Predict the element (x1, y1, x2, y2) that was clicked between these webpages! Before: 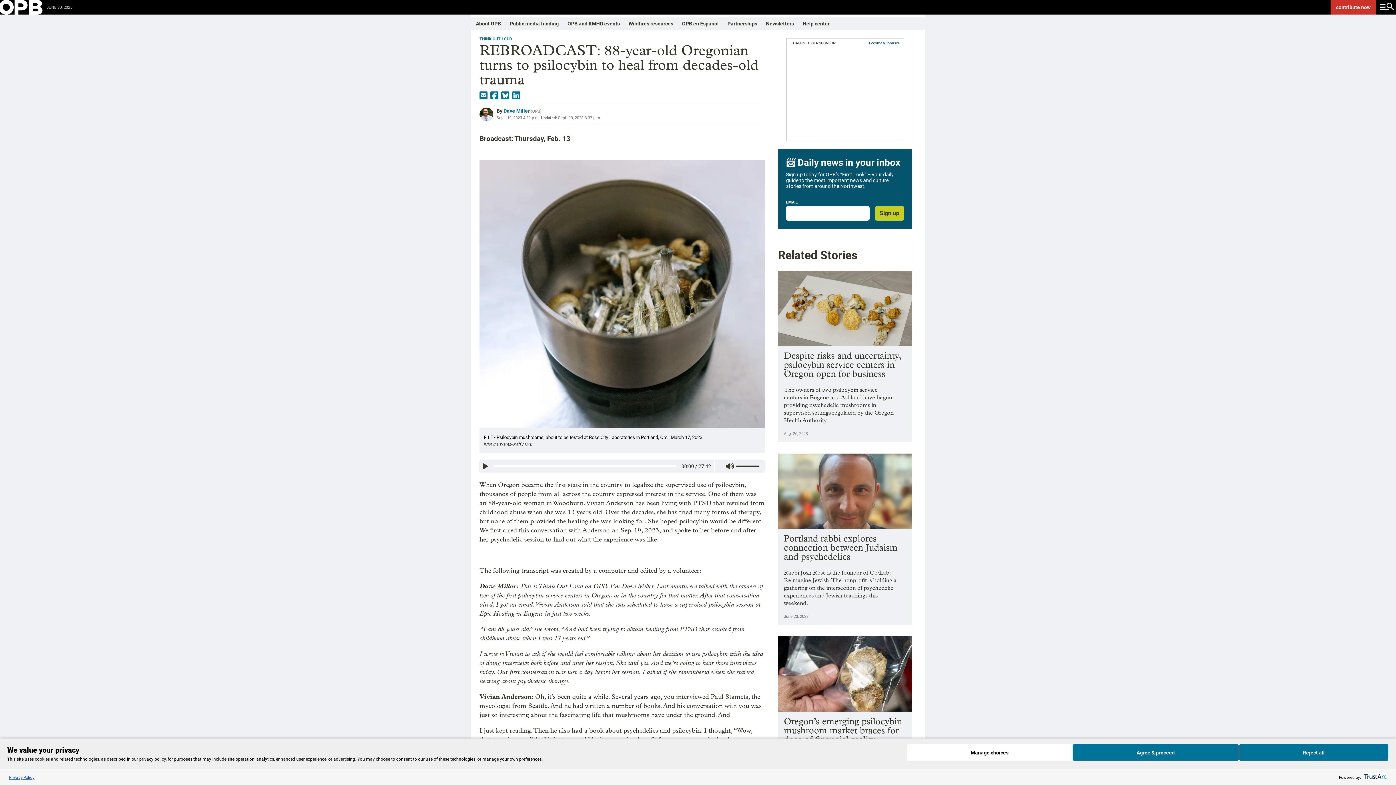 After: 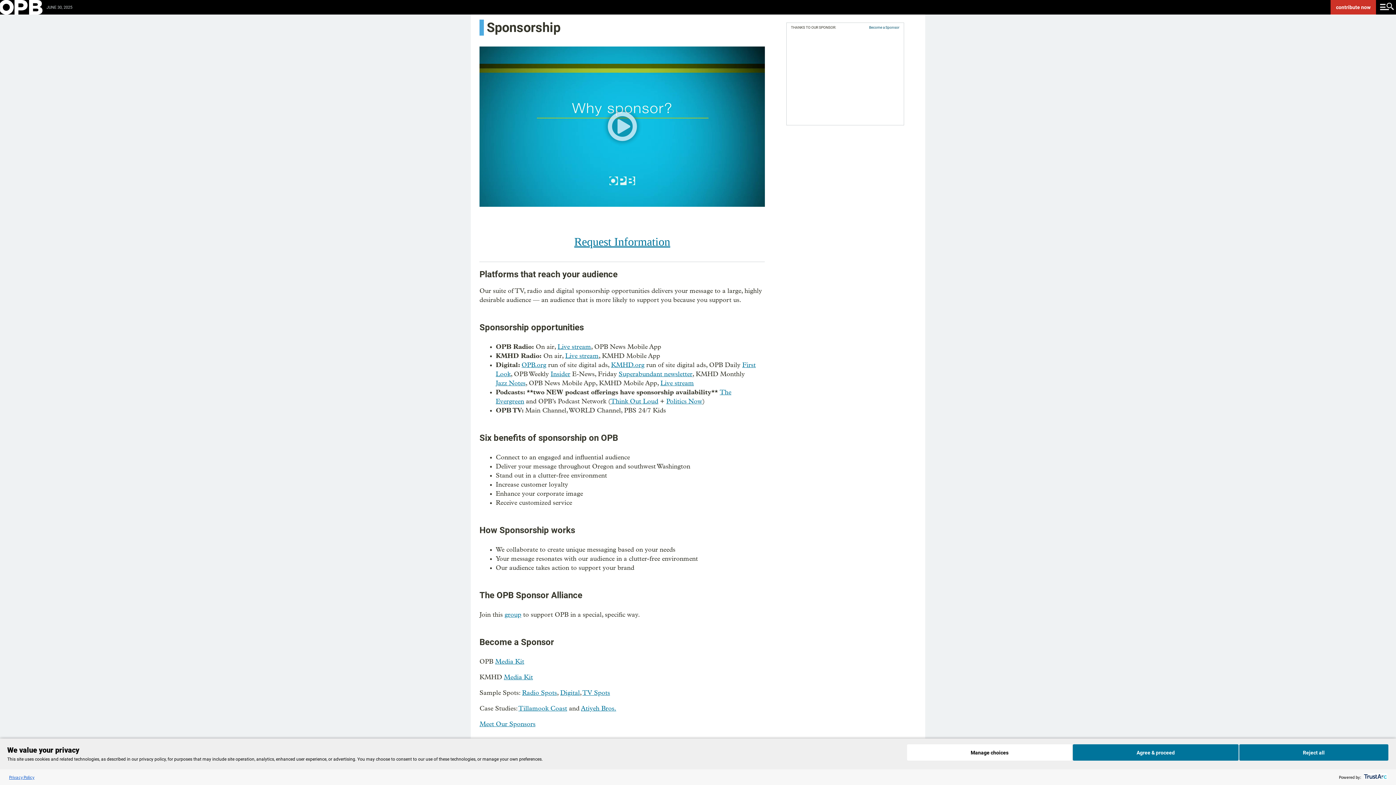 Action: bbox: (869, 41, 899, 45) label: Become a Sponsor